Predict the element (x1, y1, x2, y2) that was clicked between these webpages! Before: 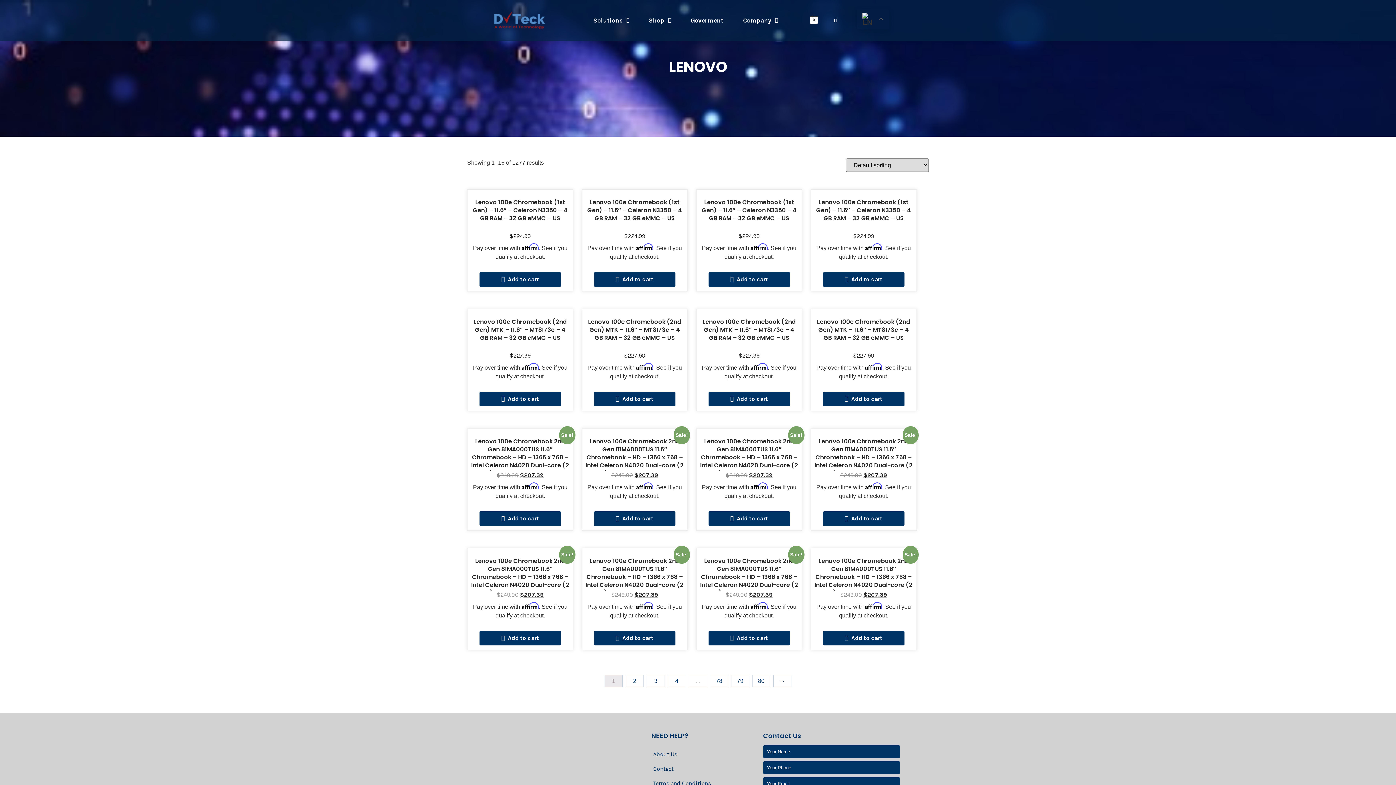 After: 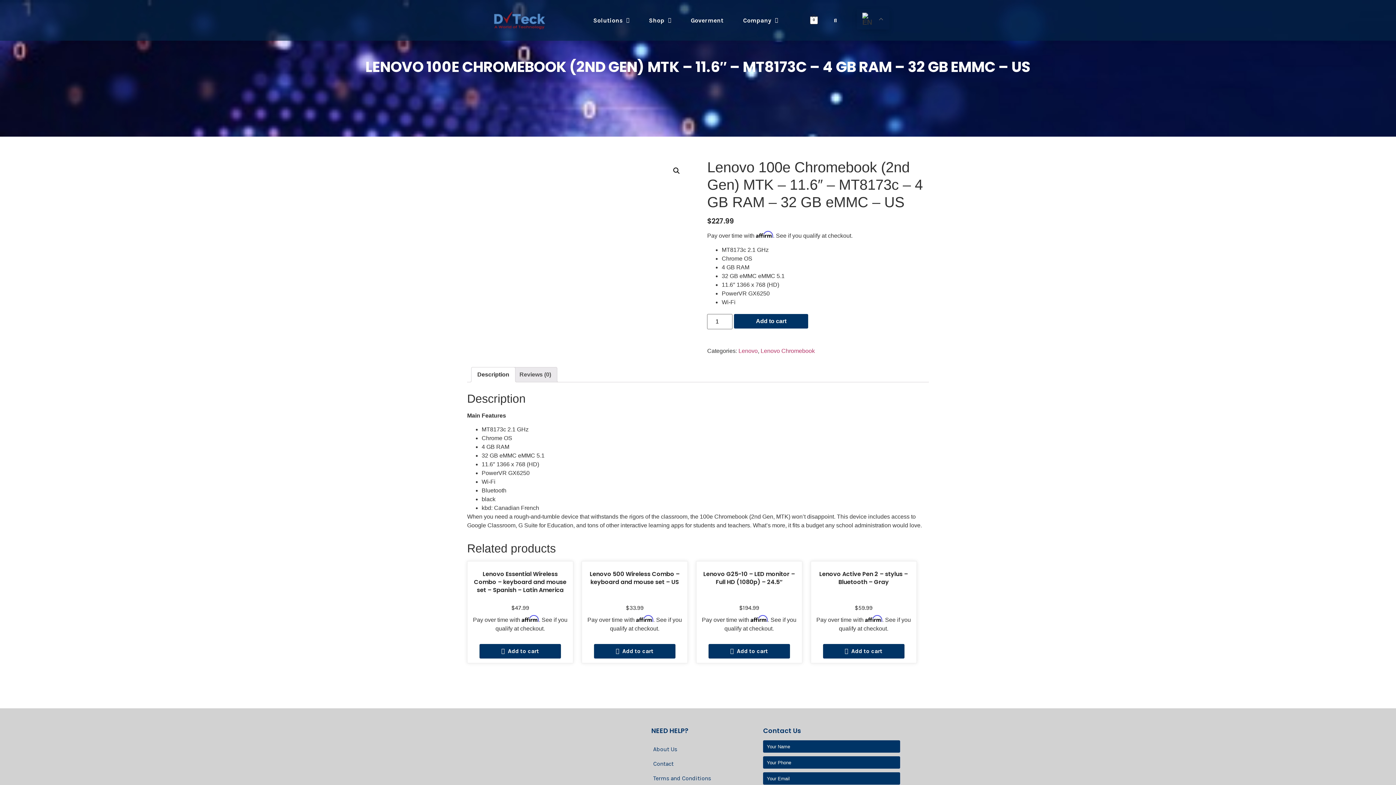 Action: bbox: (467, 309, 573, 360) label: Lenovo 100e Chromebook (2nd Gen) MTK – 11.6″ – MT8173c – 4 GB RAM – 32 GB eMMC – US
$227.99